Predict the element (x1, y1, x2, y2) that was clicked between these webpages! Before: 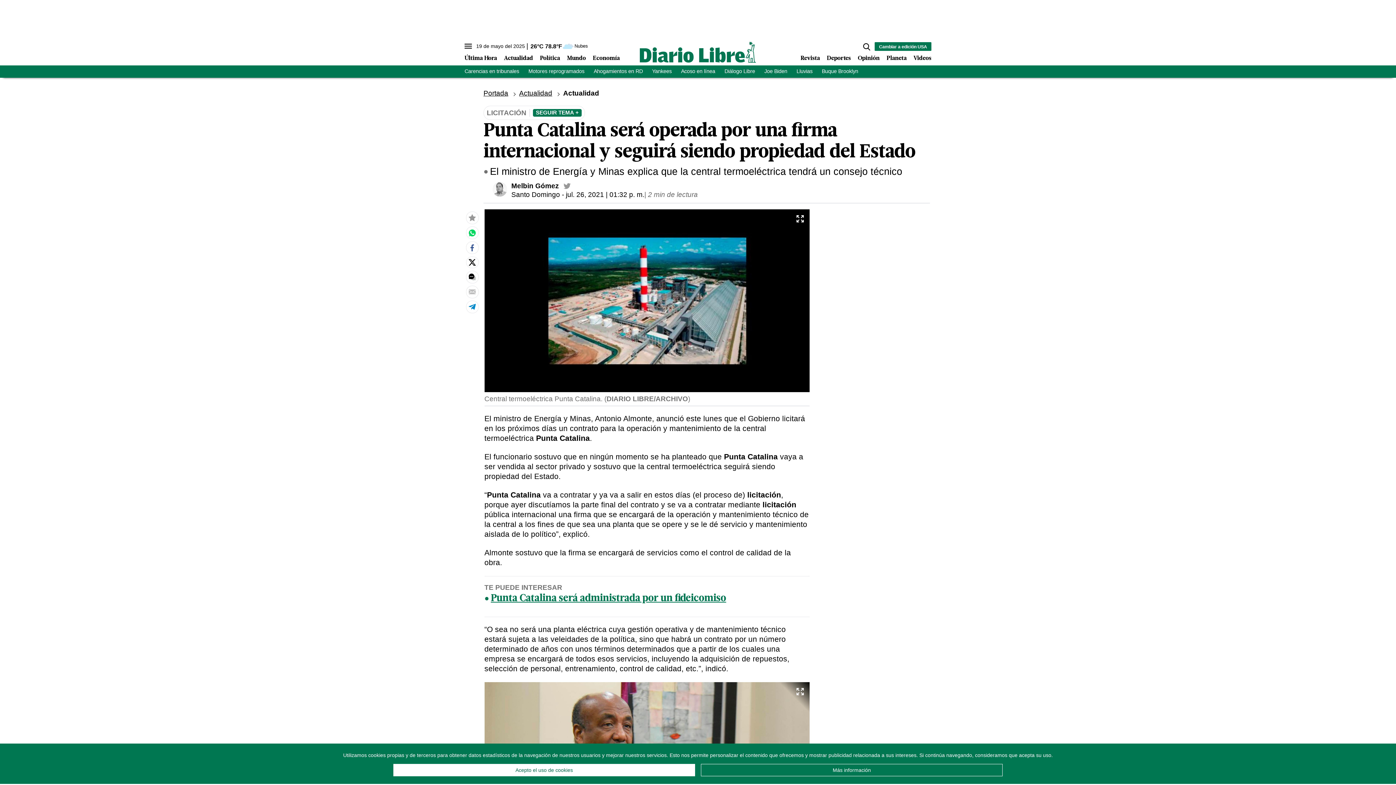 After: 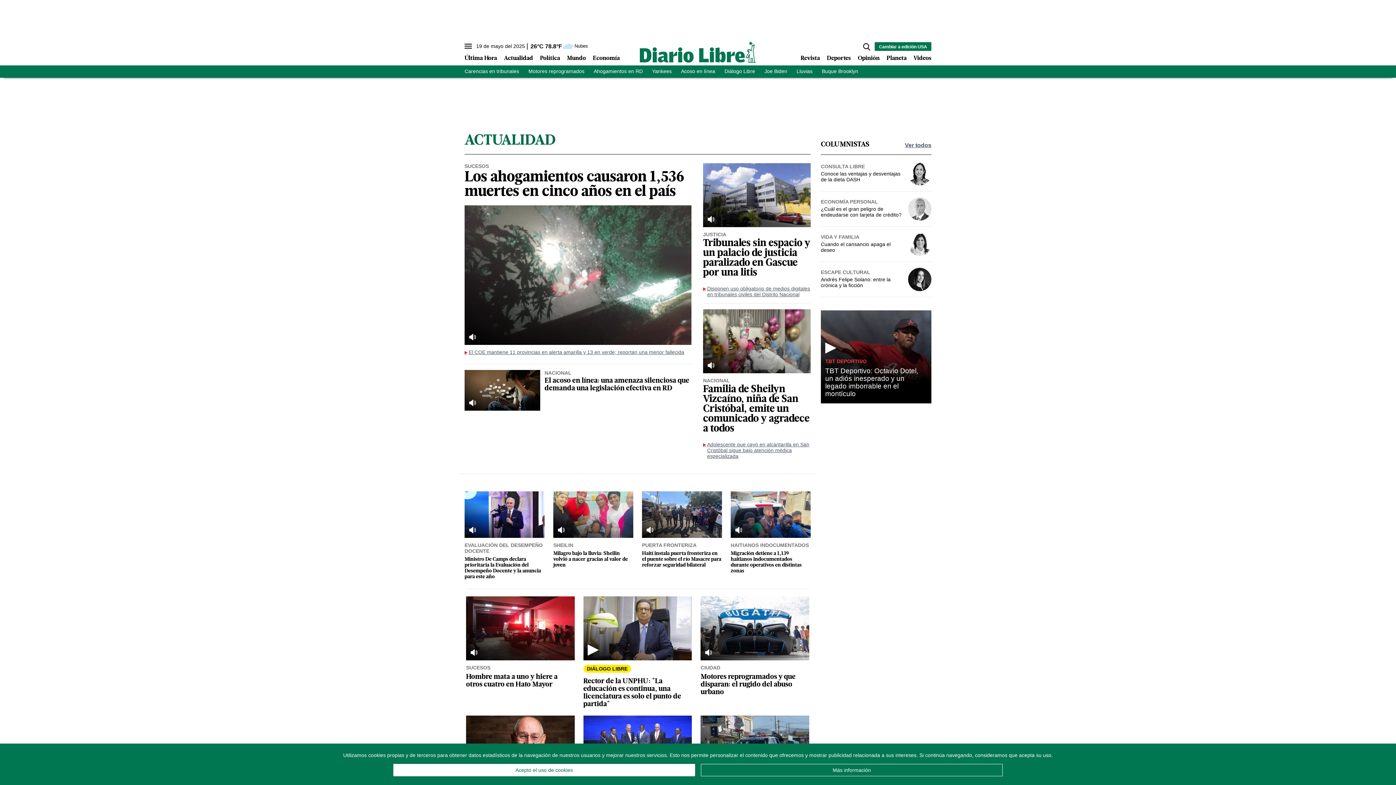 Action: label: Actualidad bbox: (504, 55, 533, 61)